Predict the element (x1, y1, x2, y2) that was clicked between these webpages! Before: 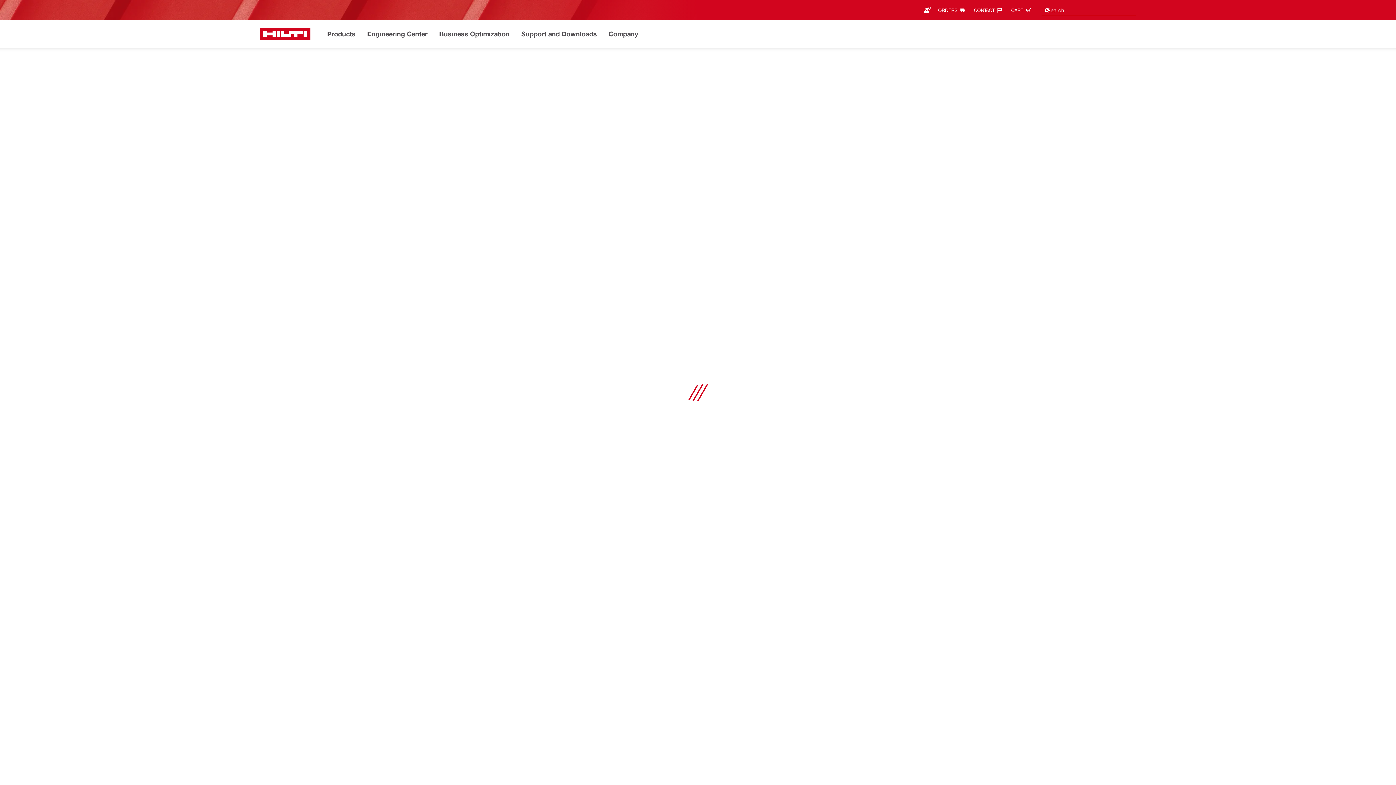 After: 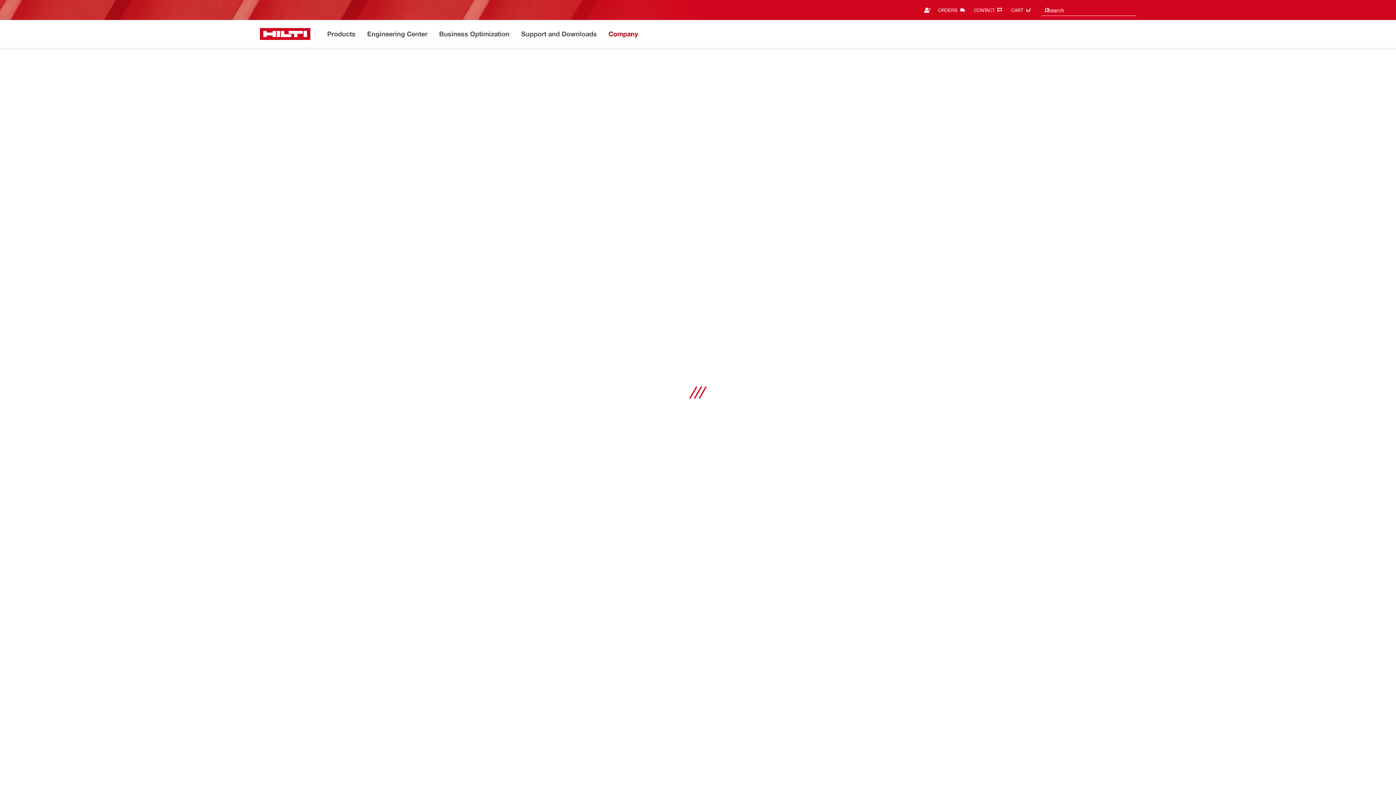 Action: label: Company bbox: (608, 28, 638, 40)